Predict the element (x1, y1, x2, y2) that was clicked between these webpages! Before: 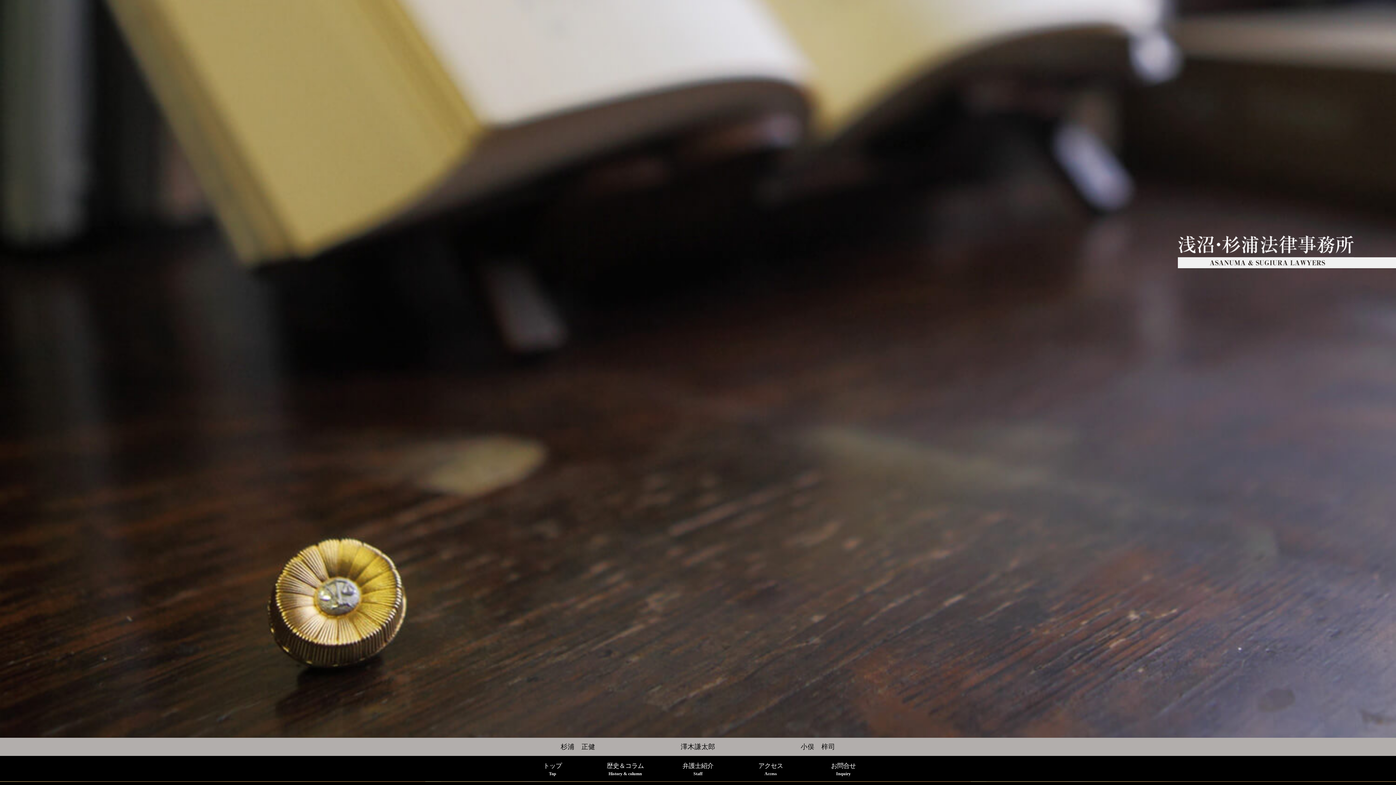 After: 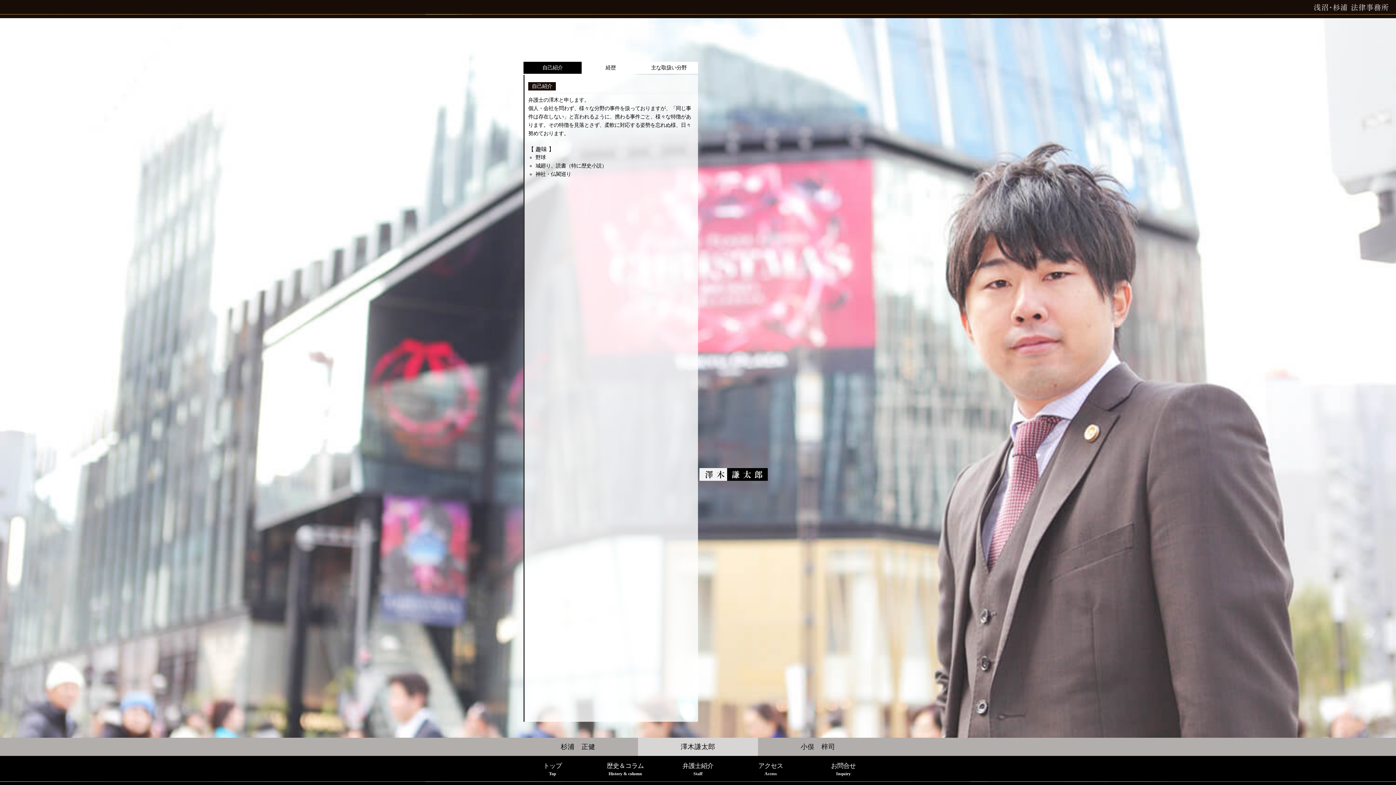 Action: bbox: (638, 738, 758, 756) label: 澤木謙太郎